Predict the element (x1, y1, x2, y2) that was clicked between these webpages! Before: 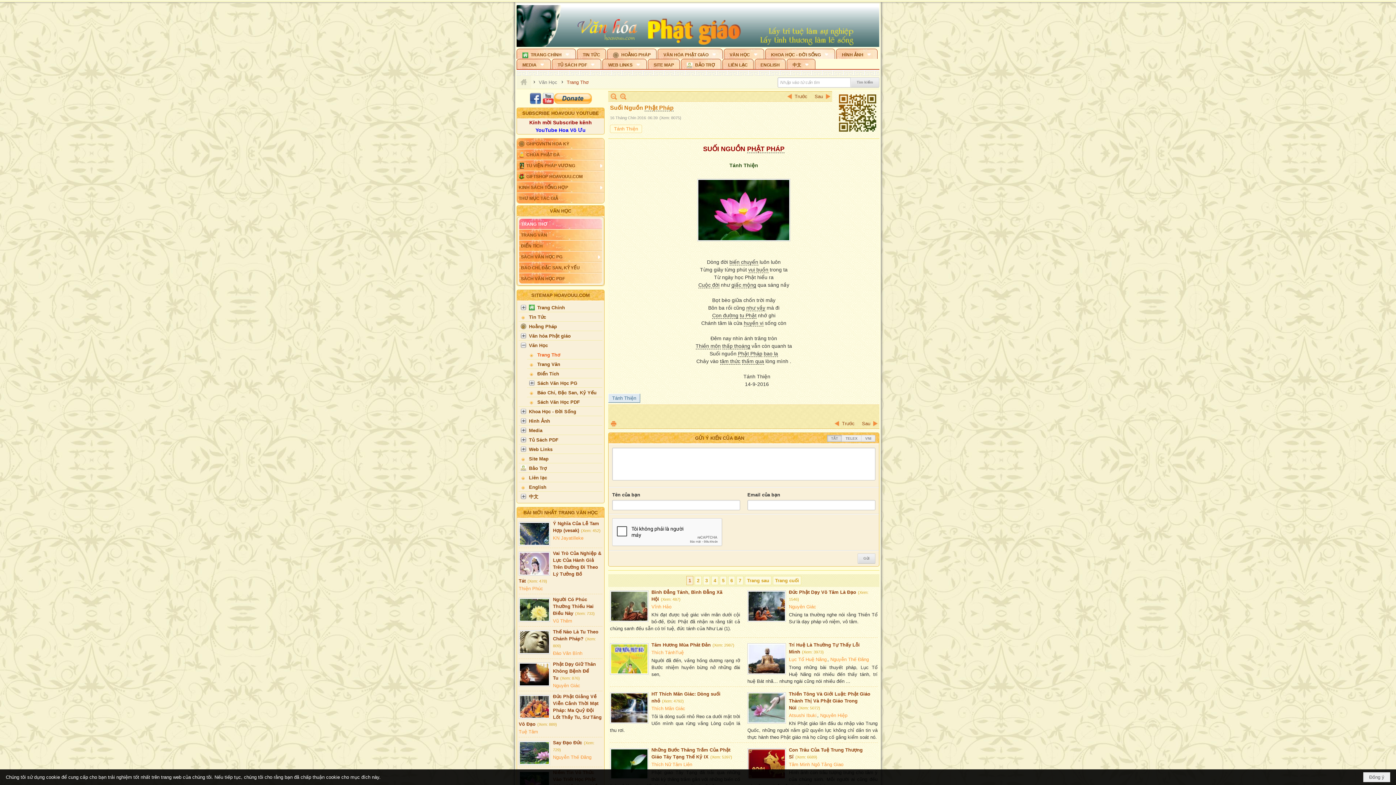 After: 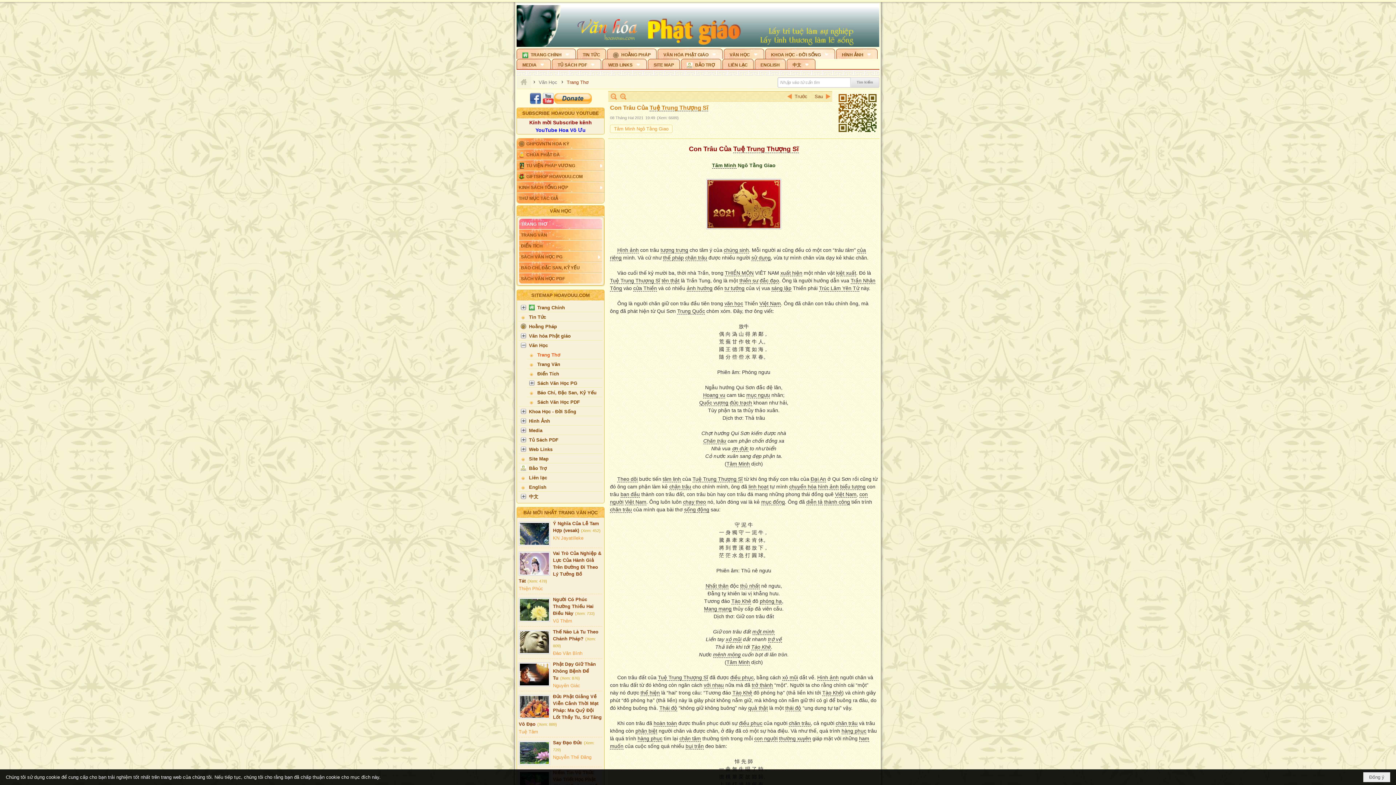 Action: bbox: (748, 661, 785, 690)